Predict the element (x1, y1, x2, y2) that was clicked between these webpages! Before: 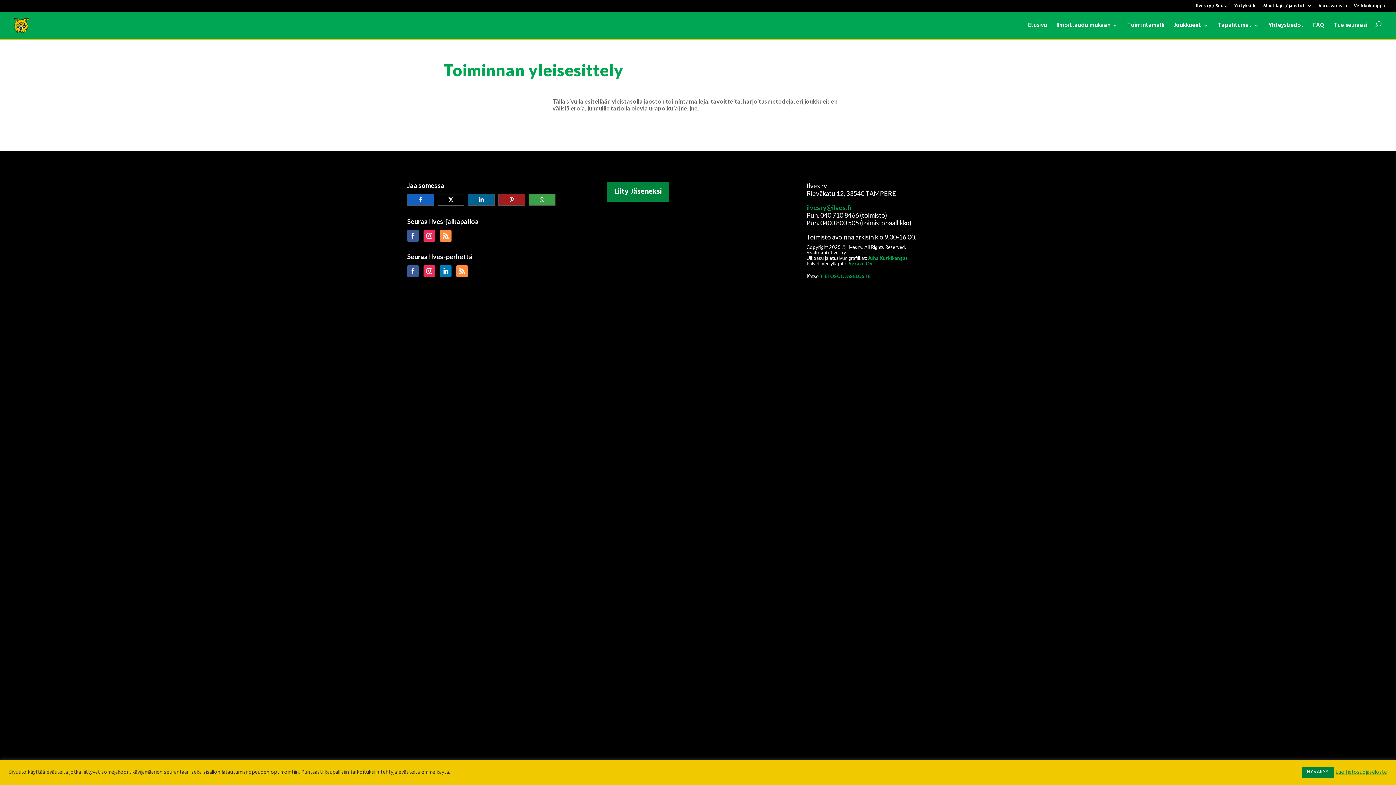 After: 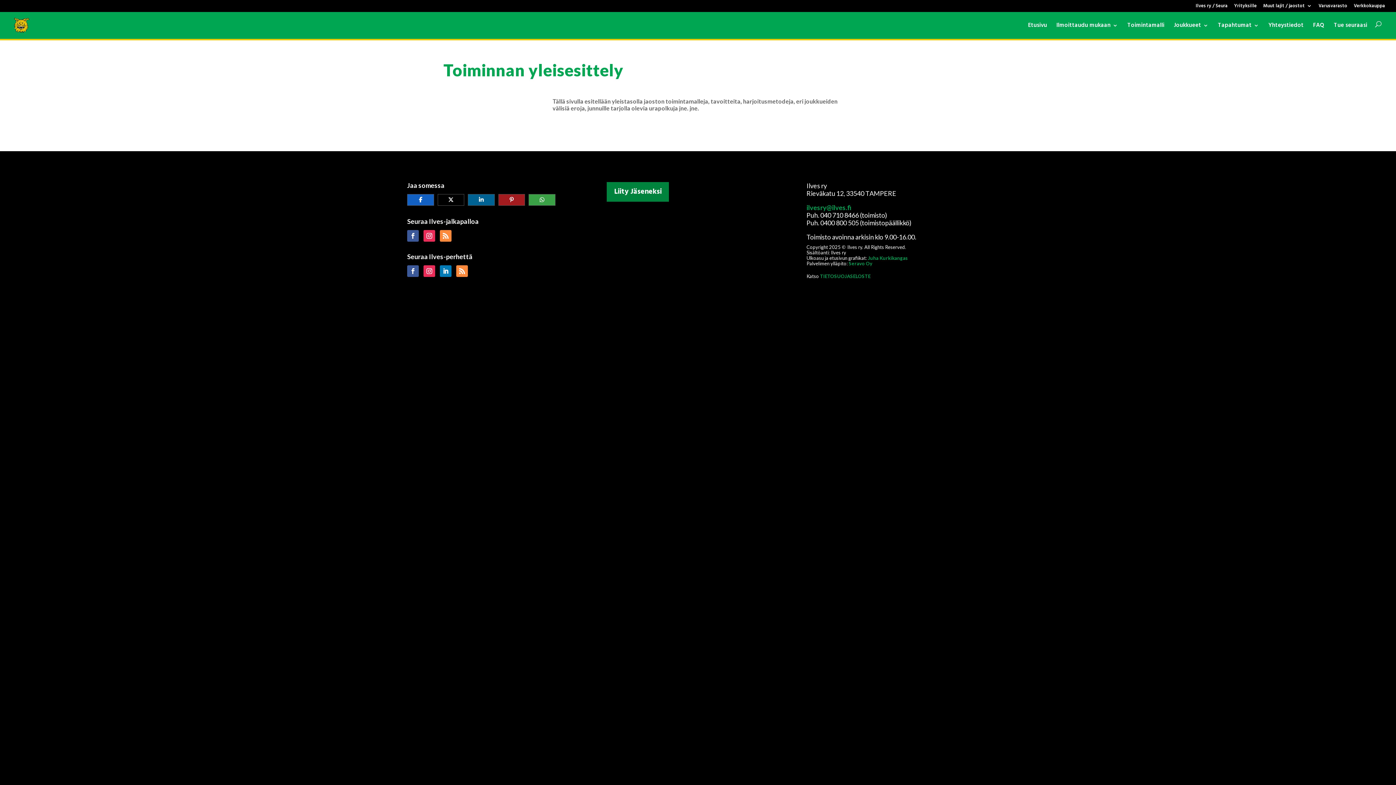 Action: label: HYVÄKSY bbox: (1302, 767, 1334, 778)